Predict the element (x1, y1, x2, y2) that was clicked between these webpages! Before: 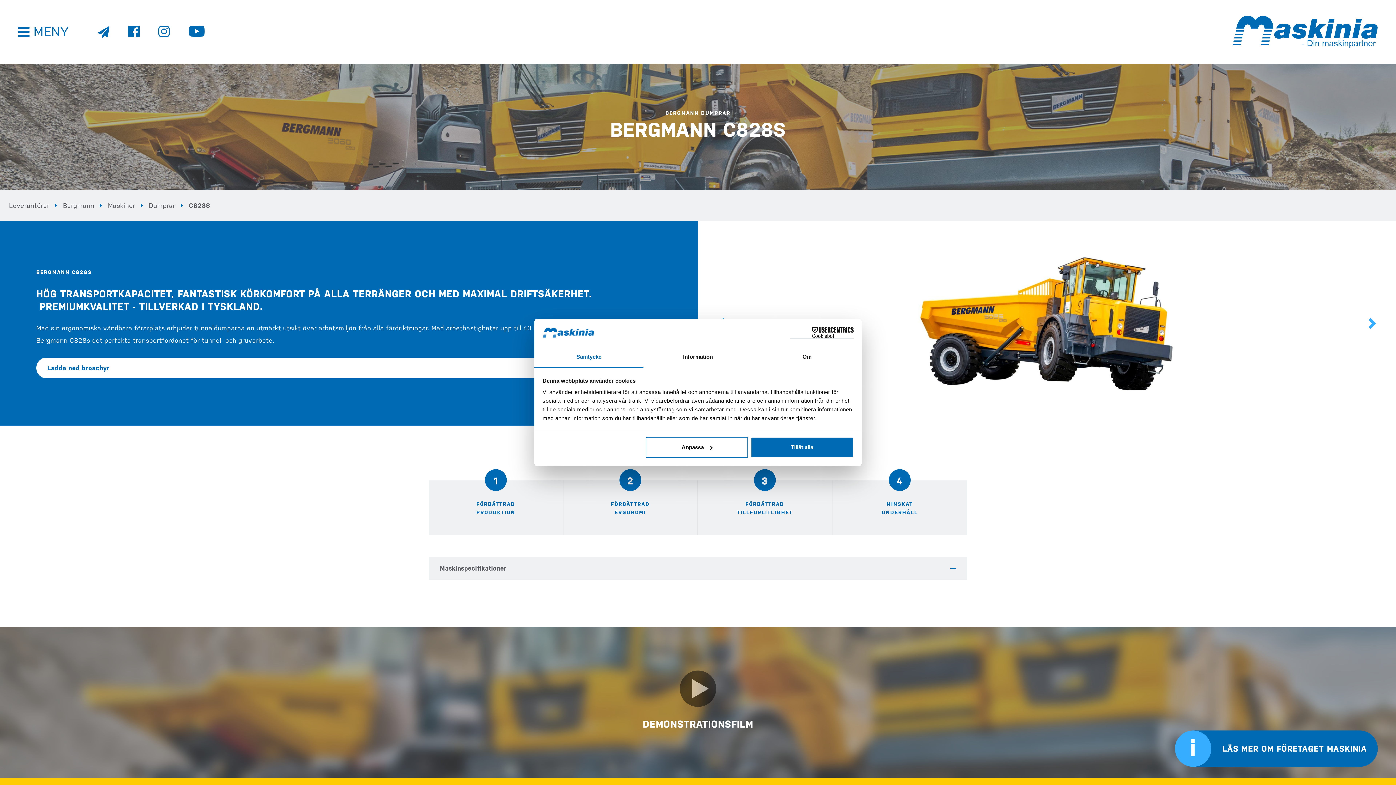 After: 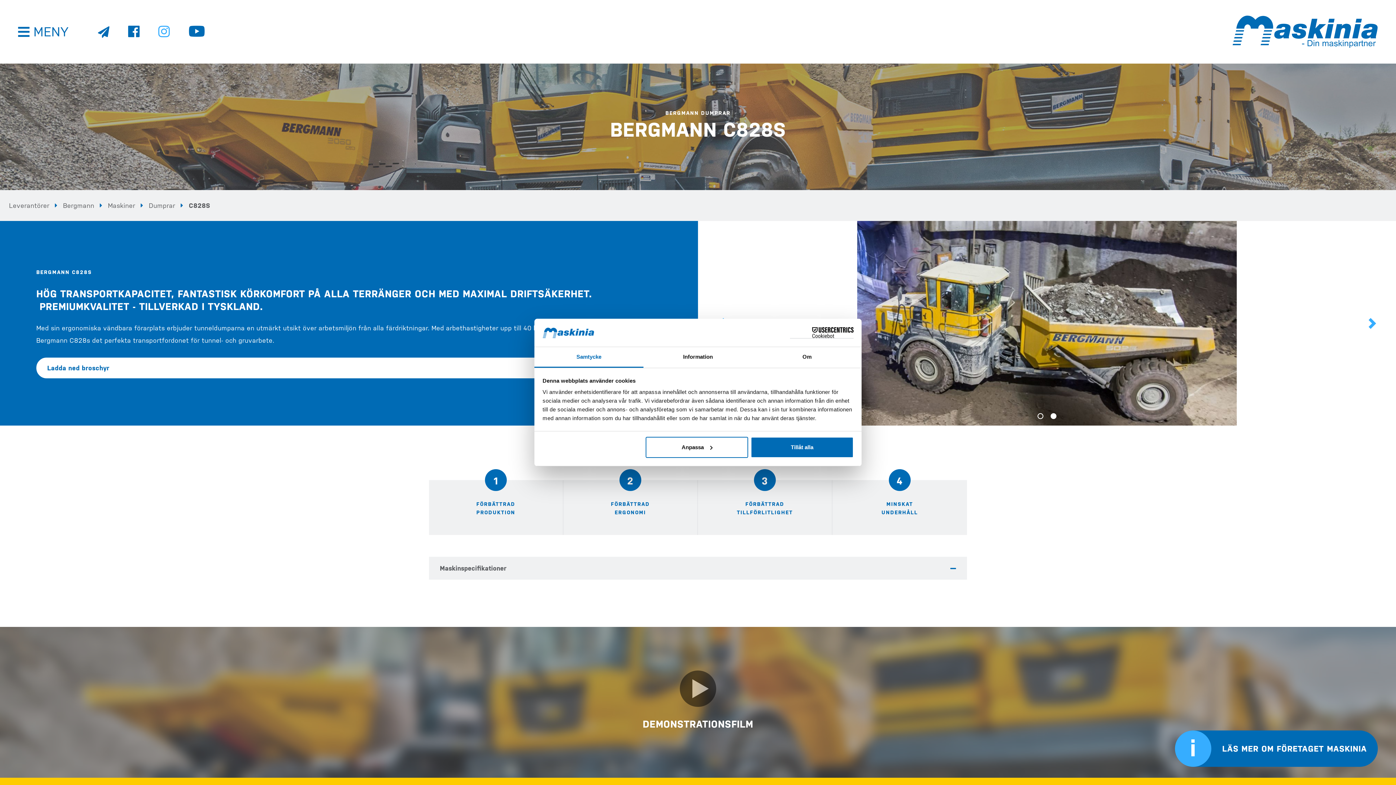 Action: bbox: (158, 24, 170, 39)